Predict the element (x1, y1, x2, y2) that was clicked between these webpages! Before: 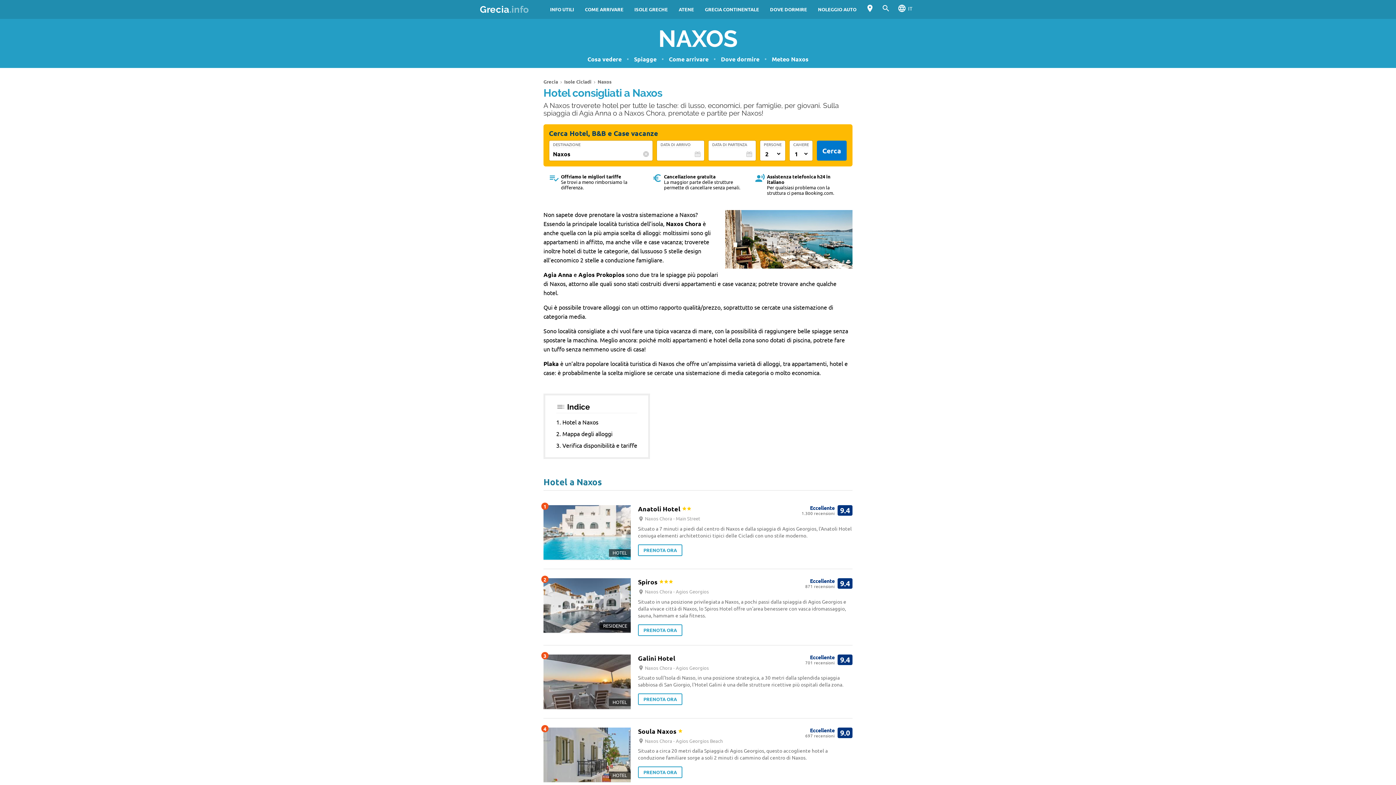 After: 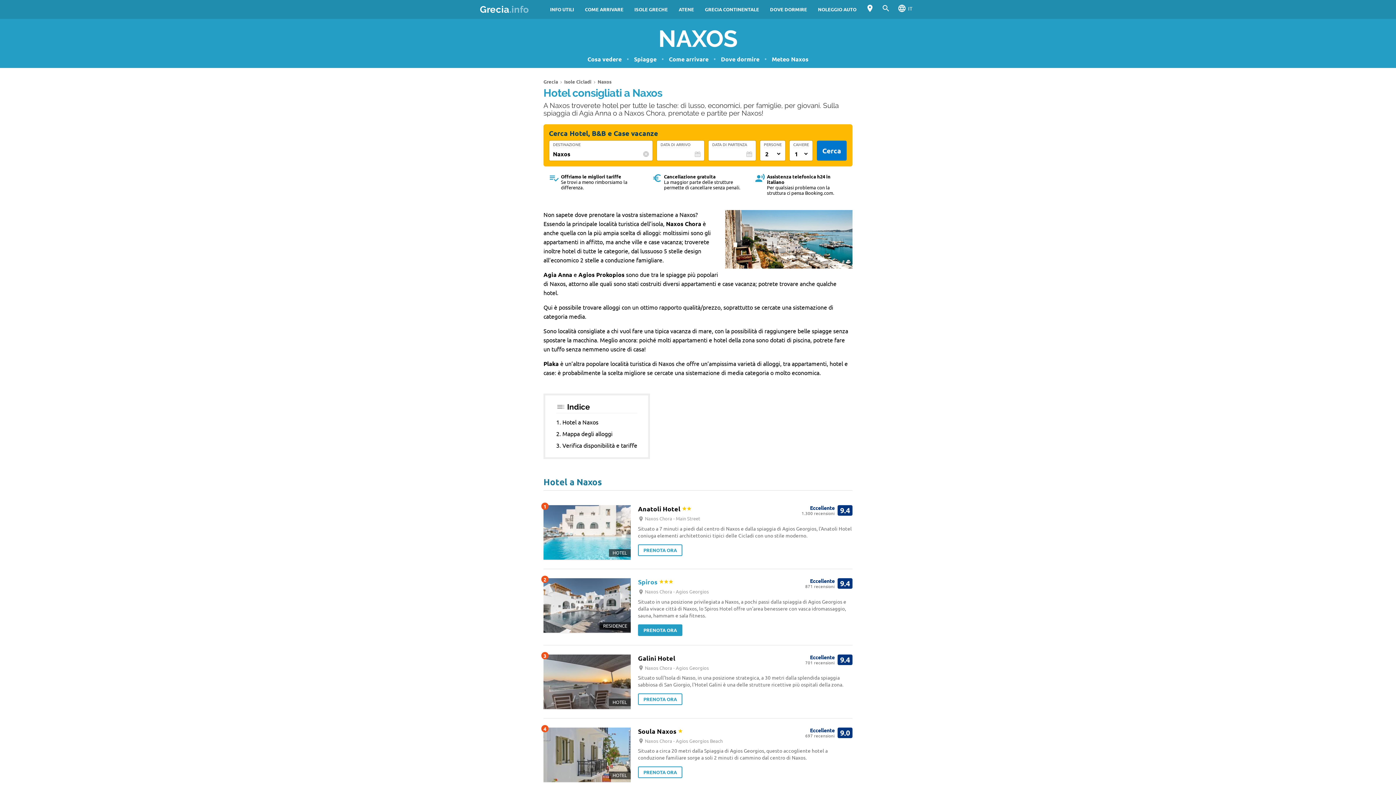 Action: bbox: (543, 569, 852, 645) label: RESIDENCE
2
Spiros 
Naxos Chora - Agios Georgios
9.4
Eccellente
871 recensioni
Situato in una posizione privilegiata a Naxos, a pochi passi dalla spiaggia di Agios Georgios e dalla vivace città di Naxos, lo Spiros Hotel offre un'area benessere con vasca idromassaggio, sauna, hammam e sala fitness.
PRENOTA ORA